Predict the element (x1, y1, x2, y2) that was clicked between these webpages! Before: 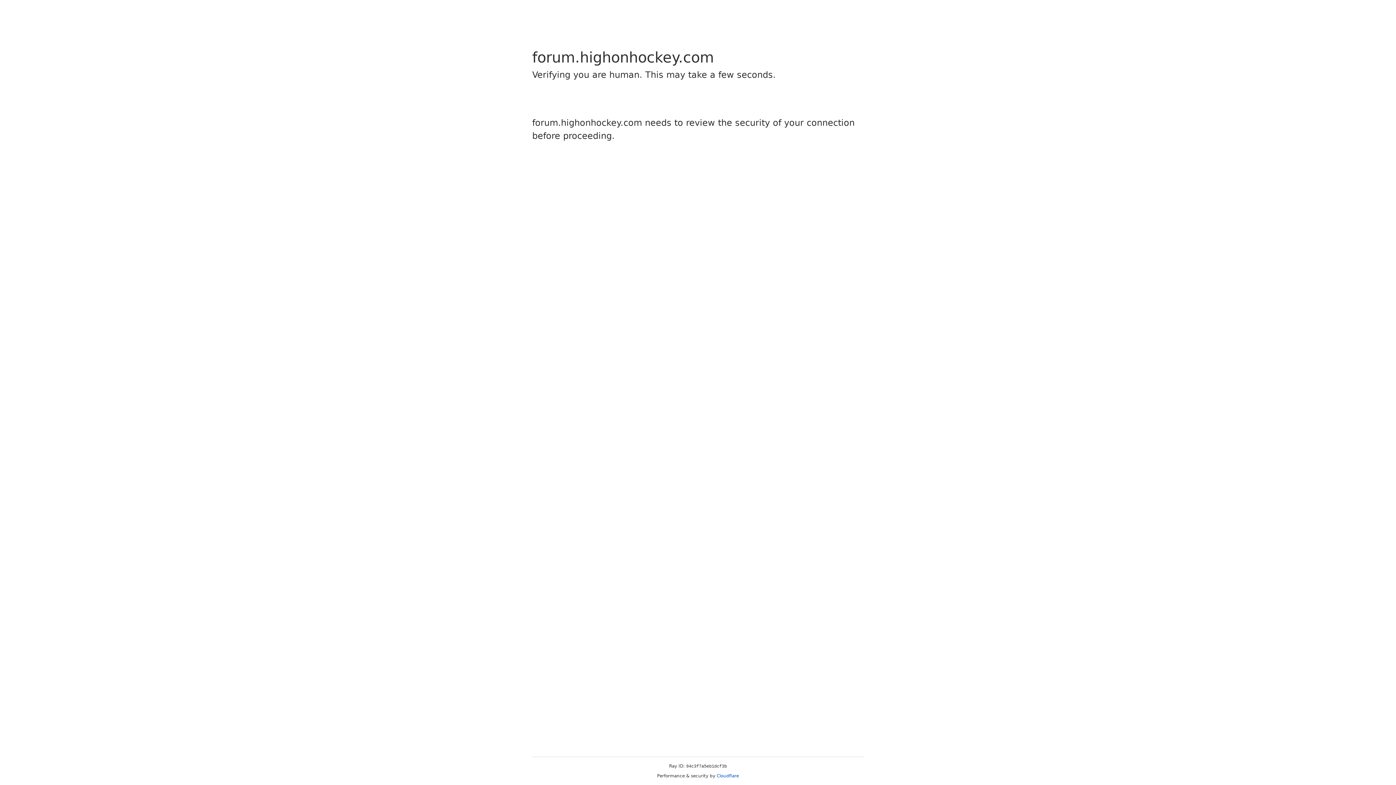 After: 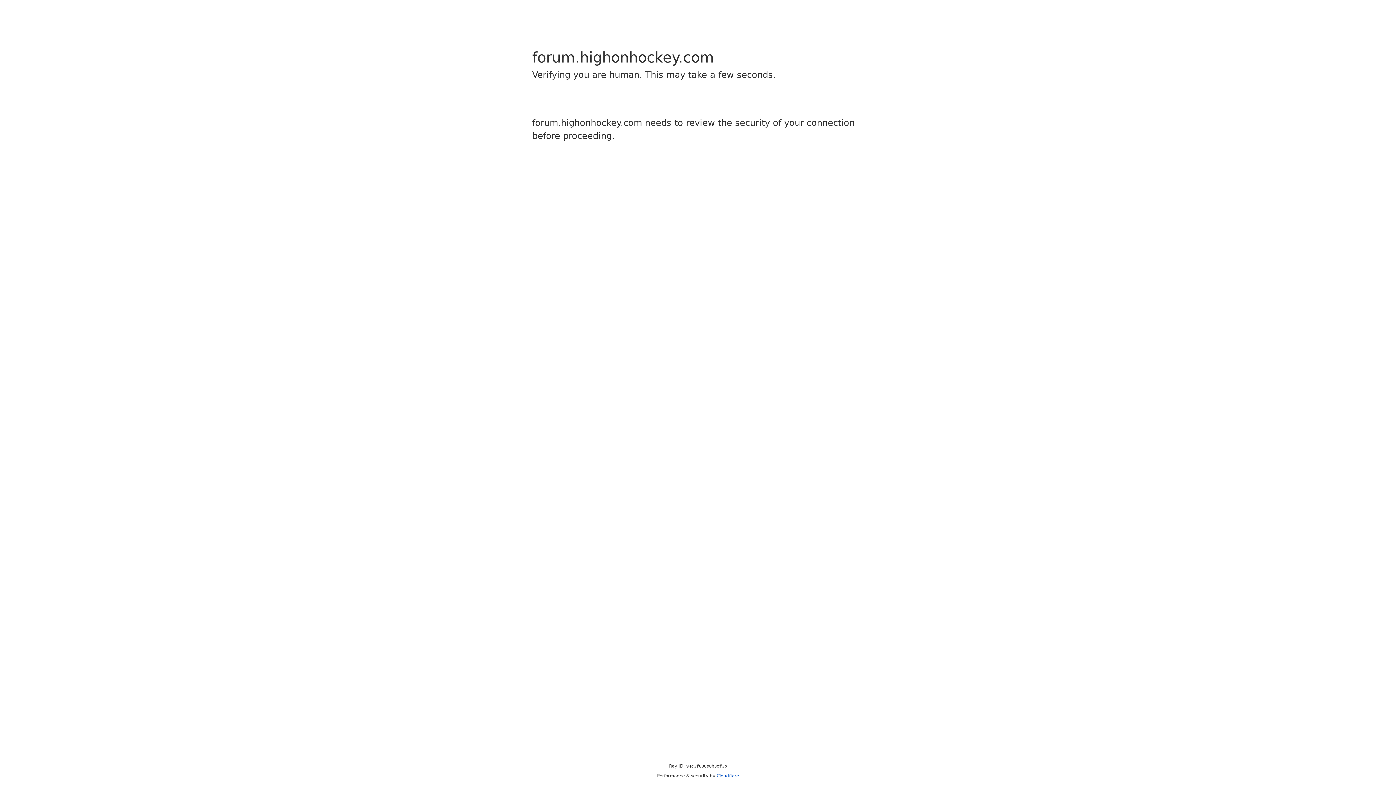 Action: bbox: (716, 773, 739, 778) label: Cloudflare